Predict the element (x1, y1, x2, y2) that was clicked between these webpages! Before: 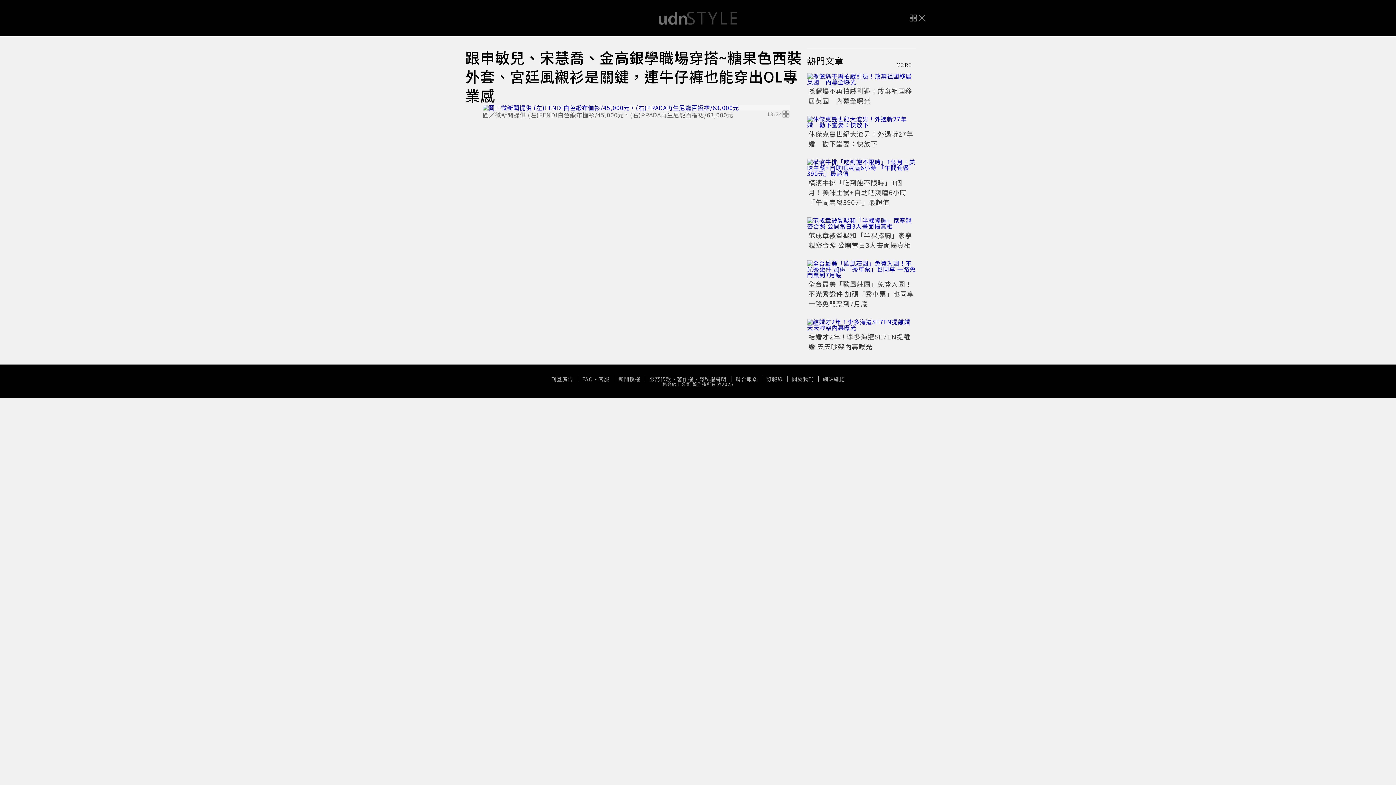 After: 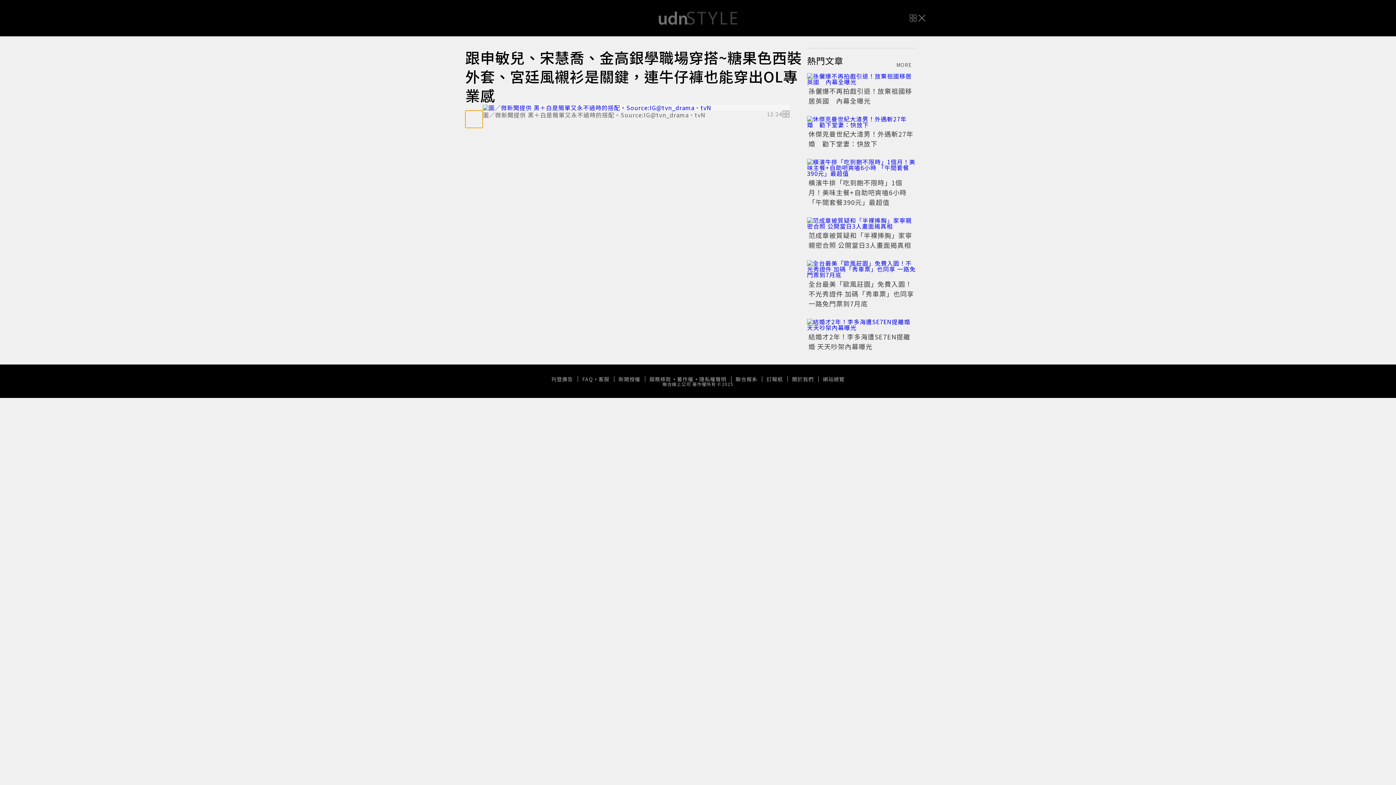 Action: bbox: (465, 110, 482, 128) label: Go to last slide